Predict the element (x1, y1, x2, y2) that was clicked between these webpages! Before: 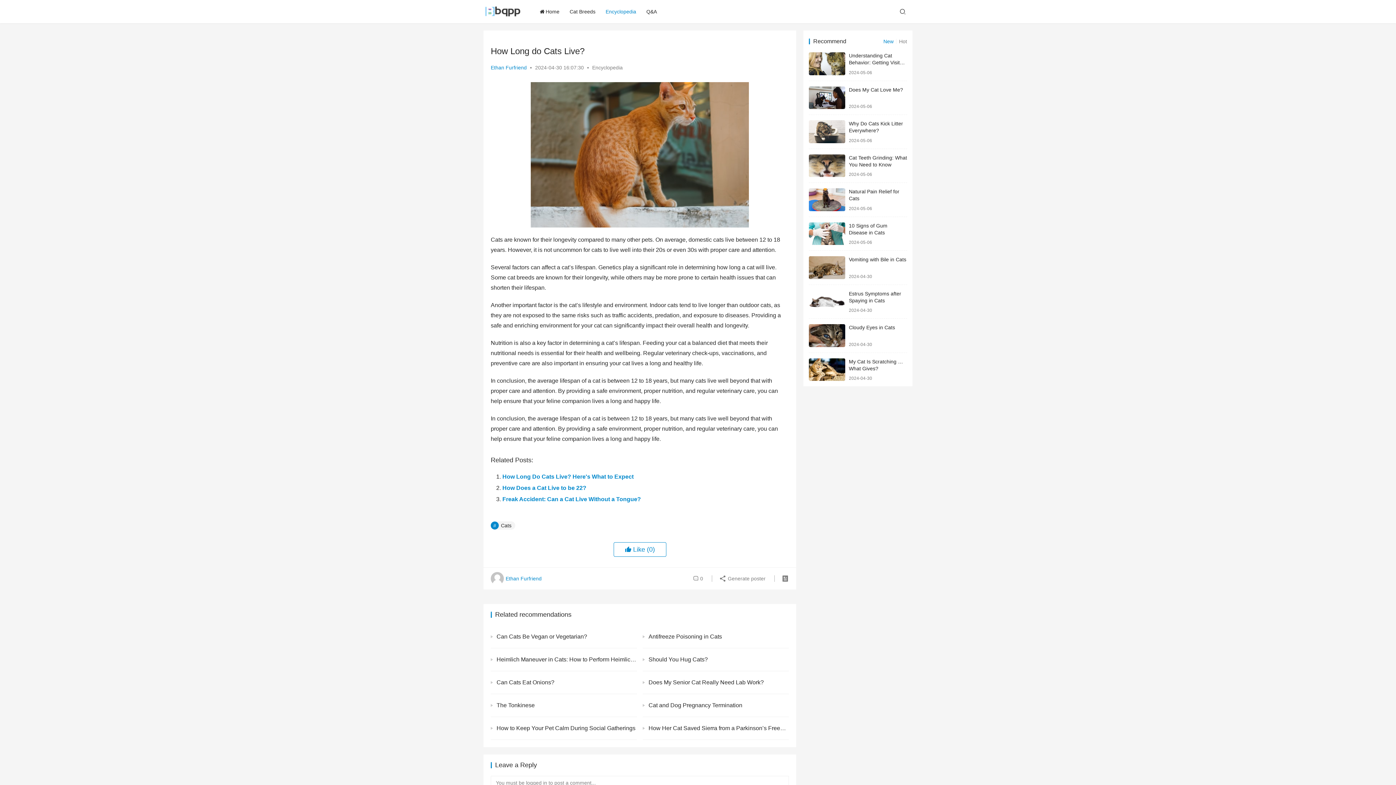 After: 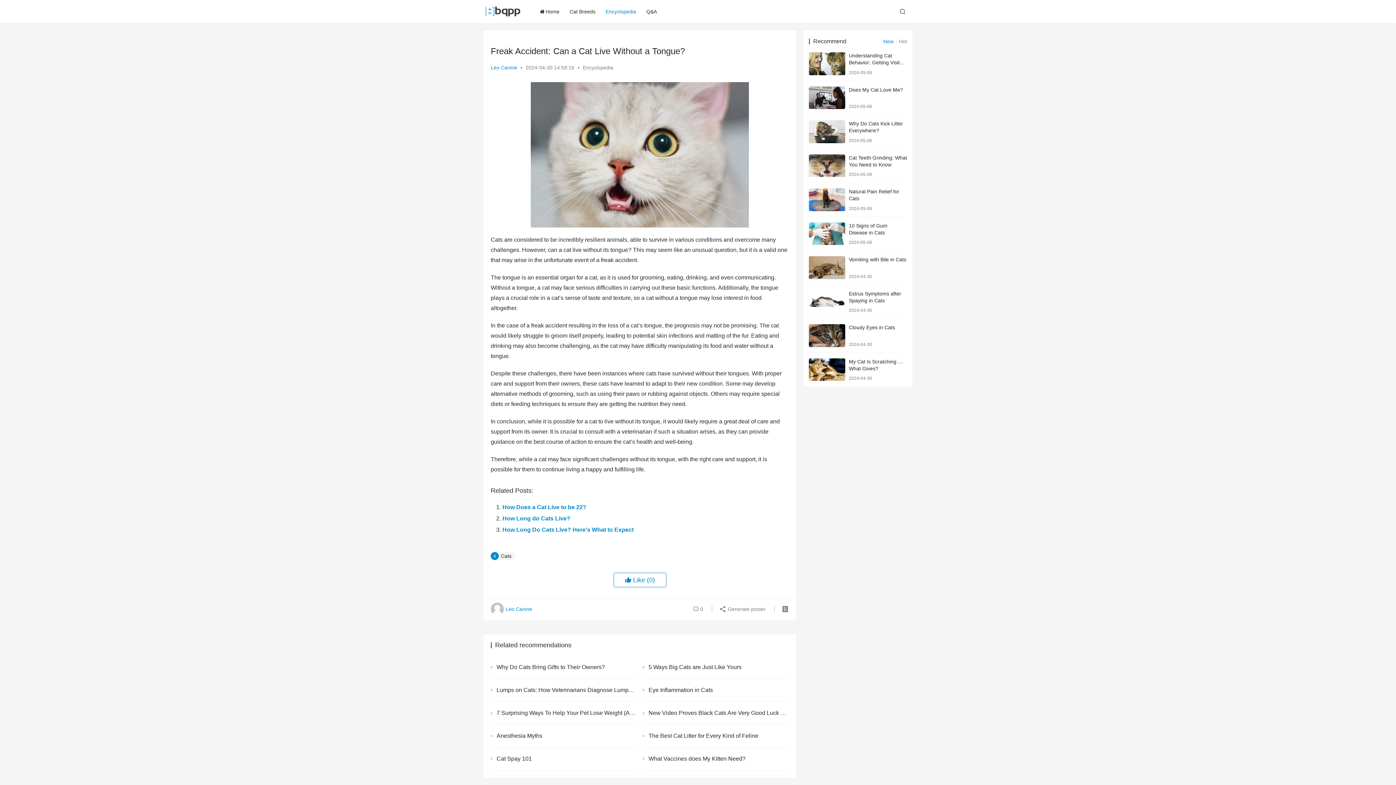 Action: bbox: (502, 496, 641, 502) label: Freak Accident: Can a Cat Live Without a Tongue?